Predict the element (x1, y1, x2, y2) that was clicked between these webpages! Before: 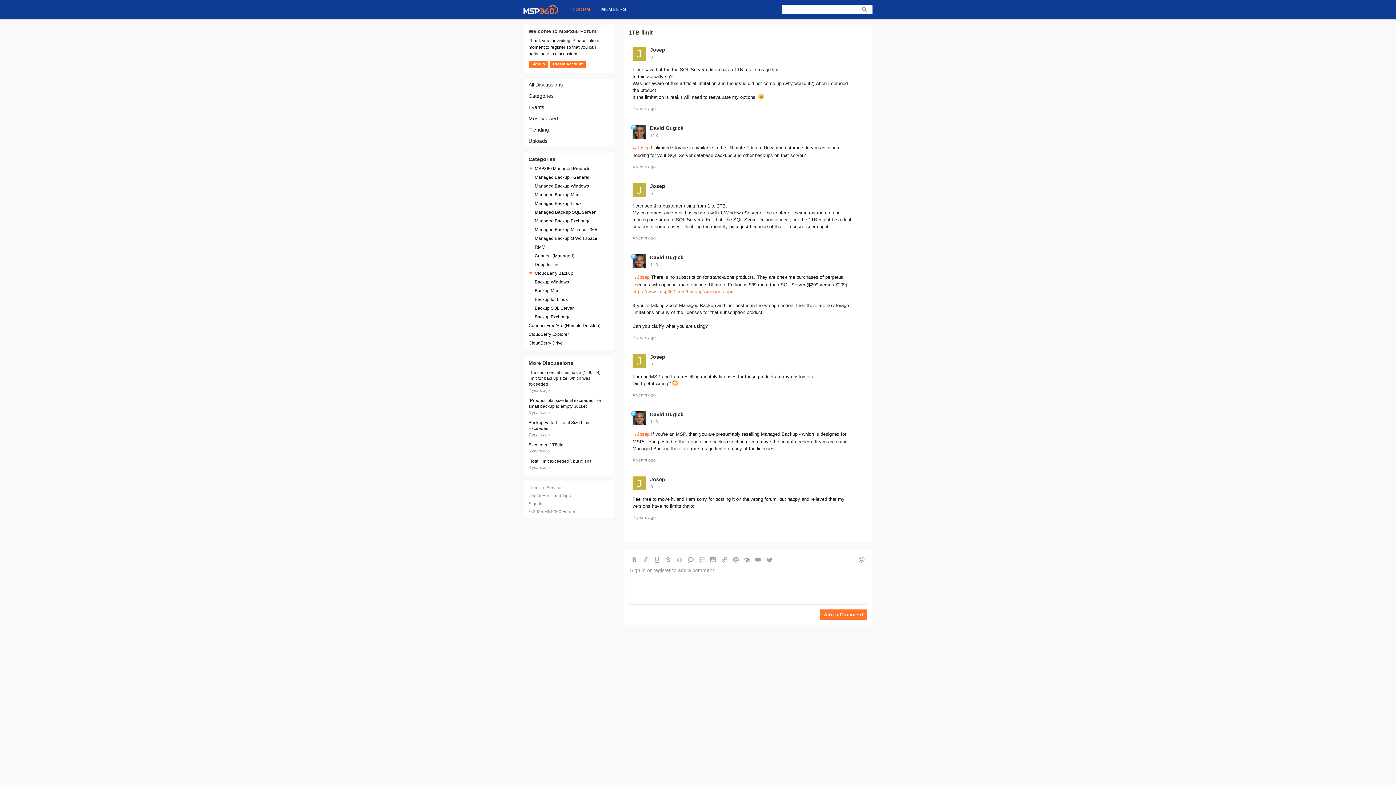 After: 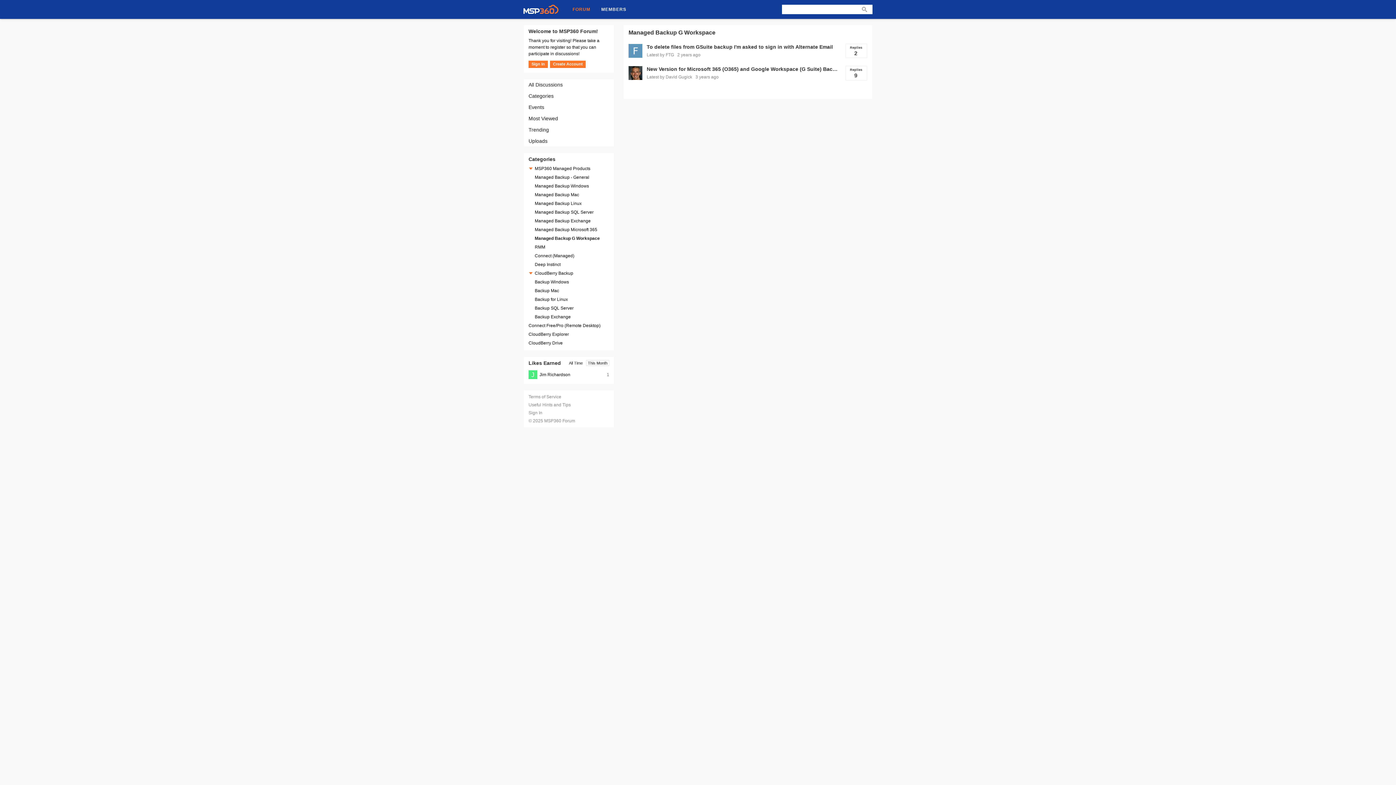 Action: bbox: (534, 234, 597, 242) label: Managed Backup G Workspace